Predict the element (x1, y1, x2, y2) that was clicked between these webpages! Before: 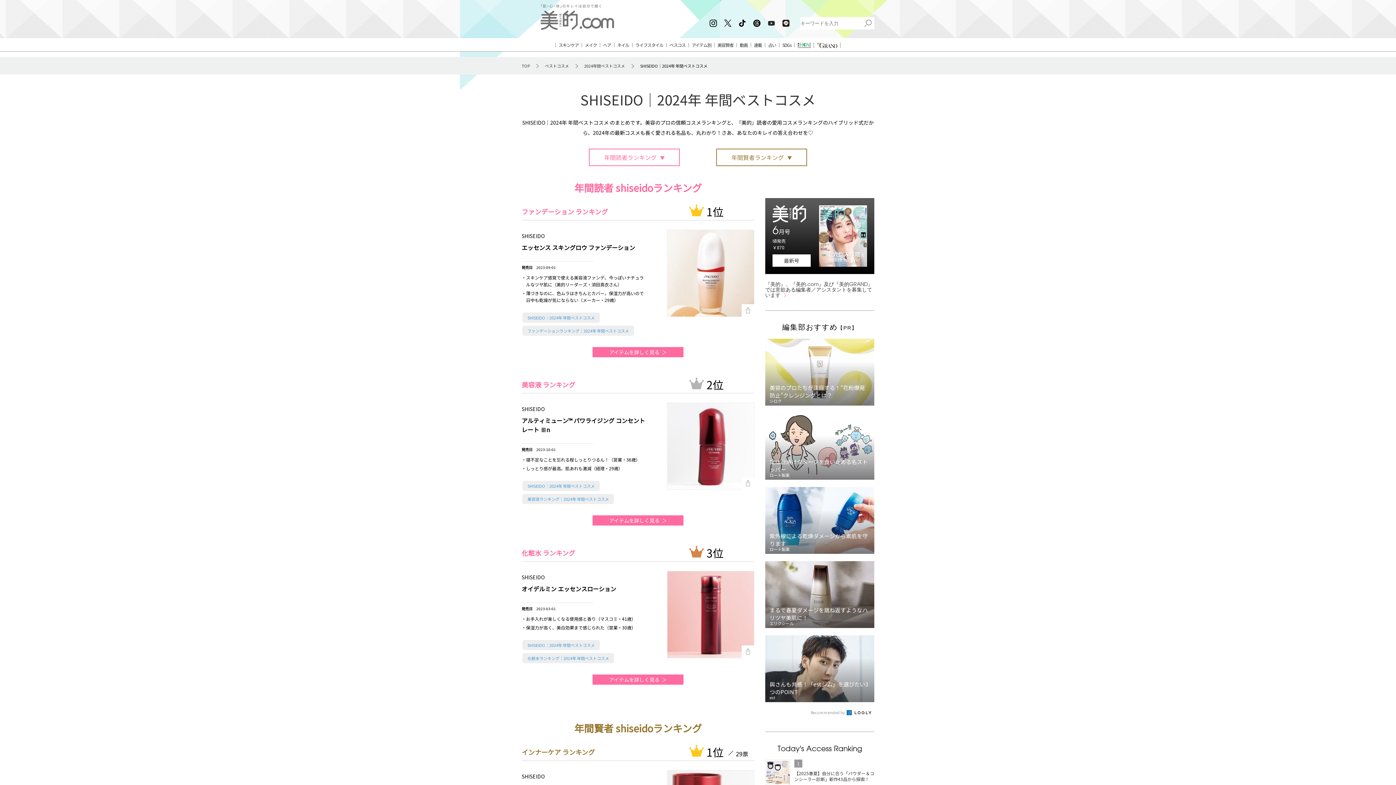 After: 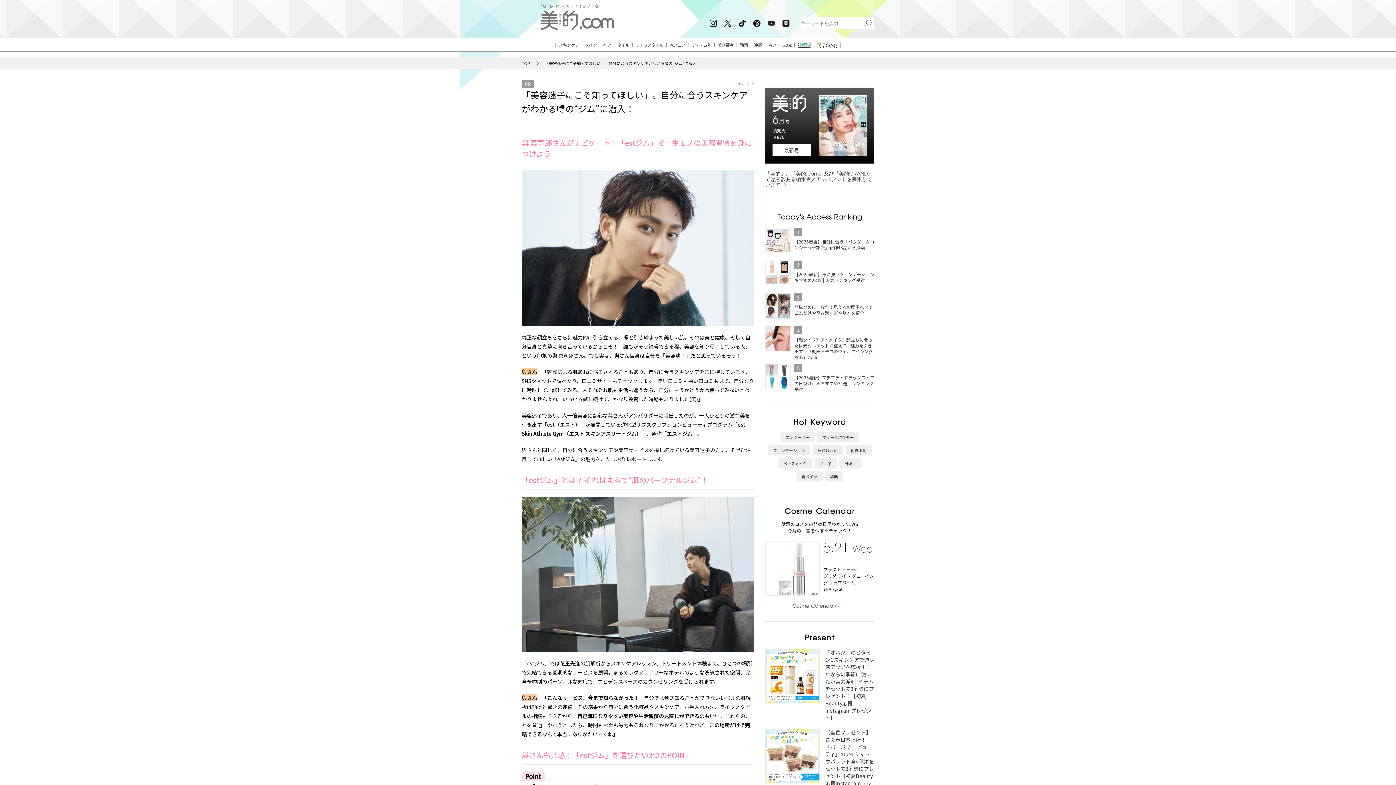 Action: label: 與さんも共感！「estジム」を選びたい3つのPOINT
est bbox: (765, 635, 874, 702)